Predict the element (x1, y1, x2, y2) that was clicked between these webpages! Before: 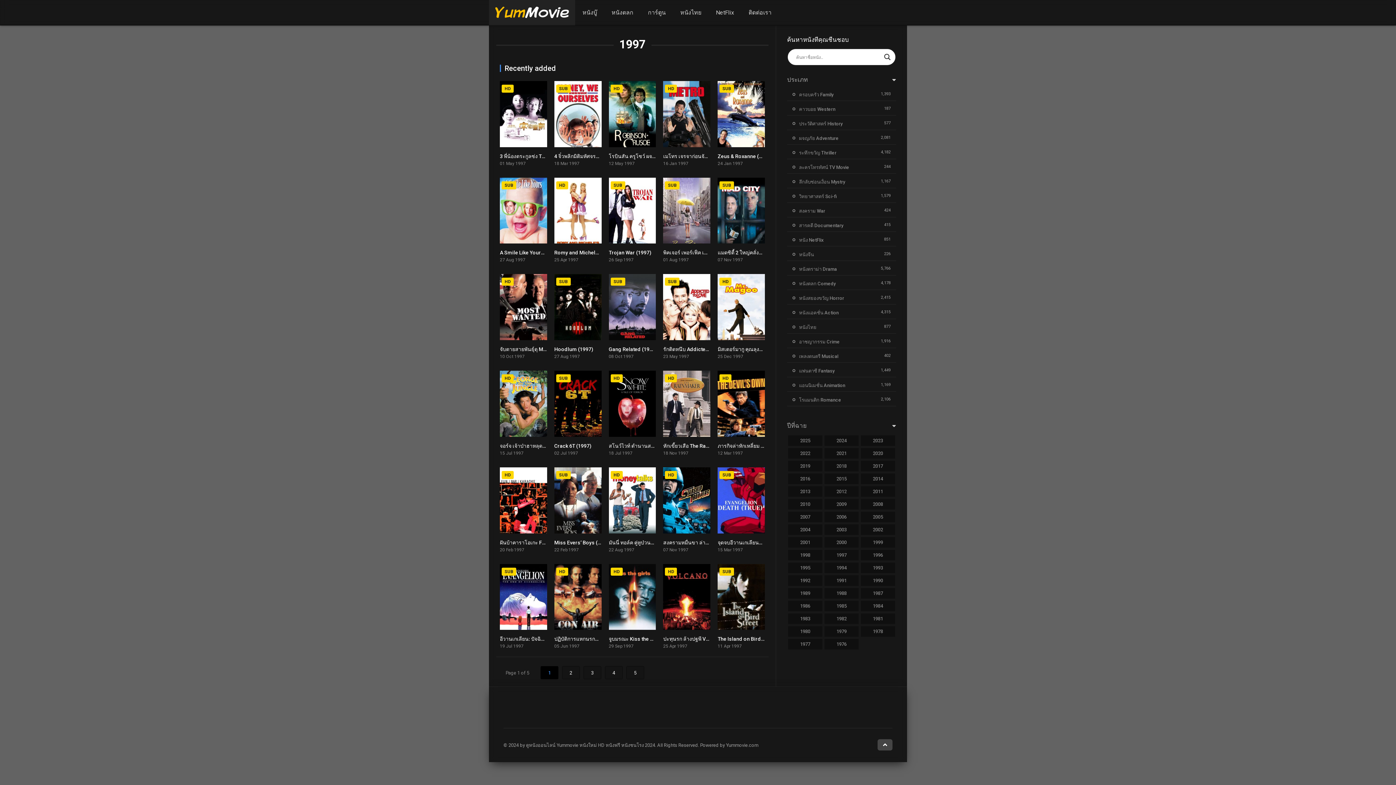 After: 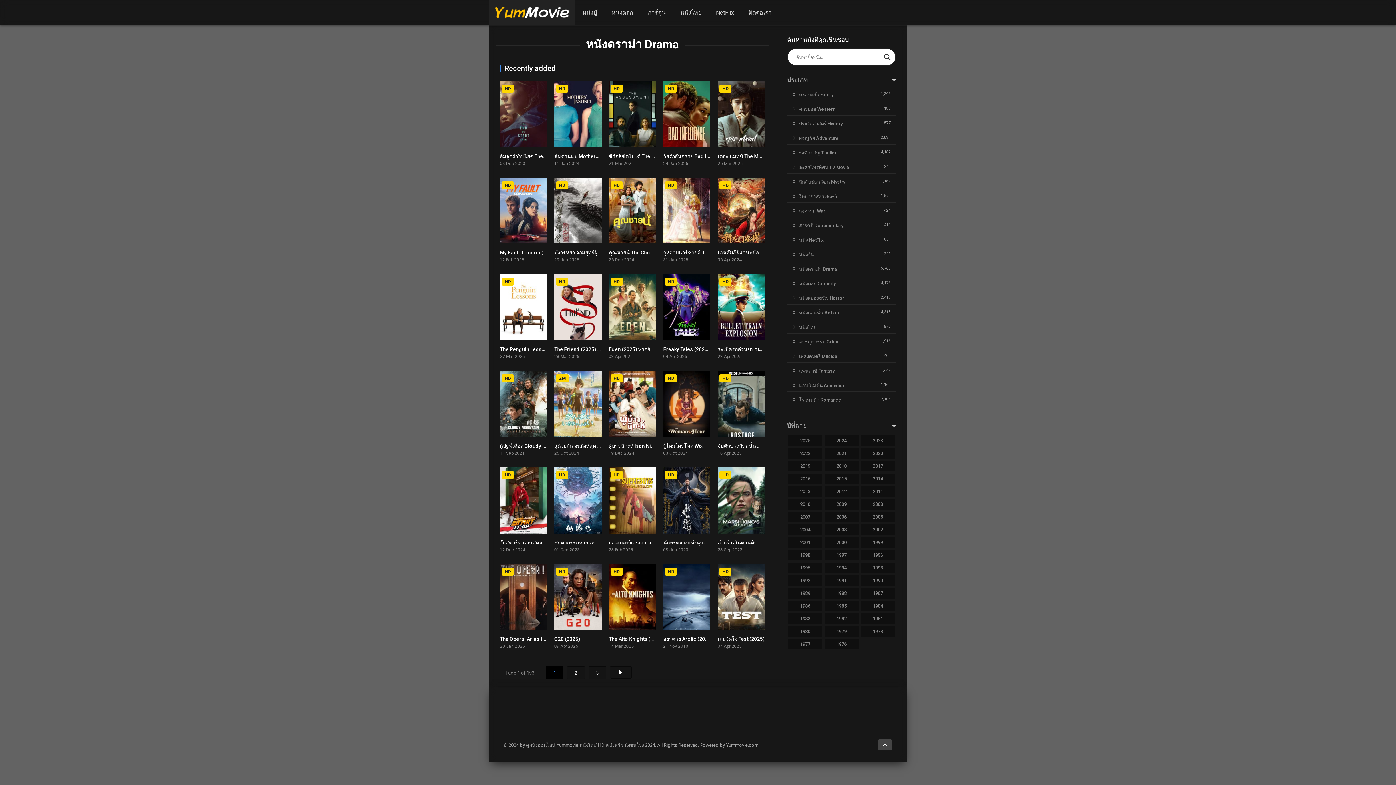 Action: bbox: (792, 266, 837, 272) label: หนังดราม่า Drama